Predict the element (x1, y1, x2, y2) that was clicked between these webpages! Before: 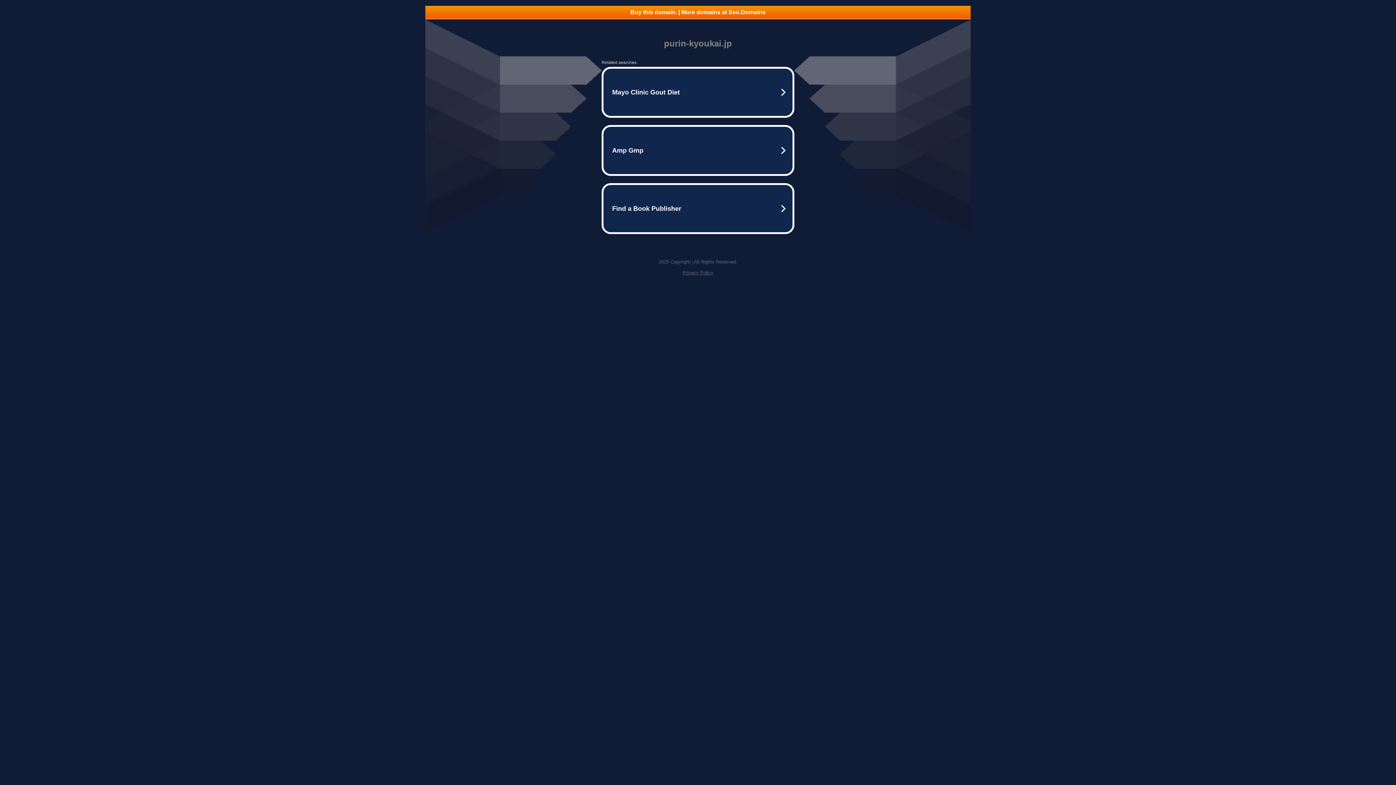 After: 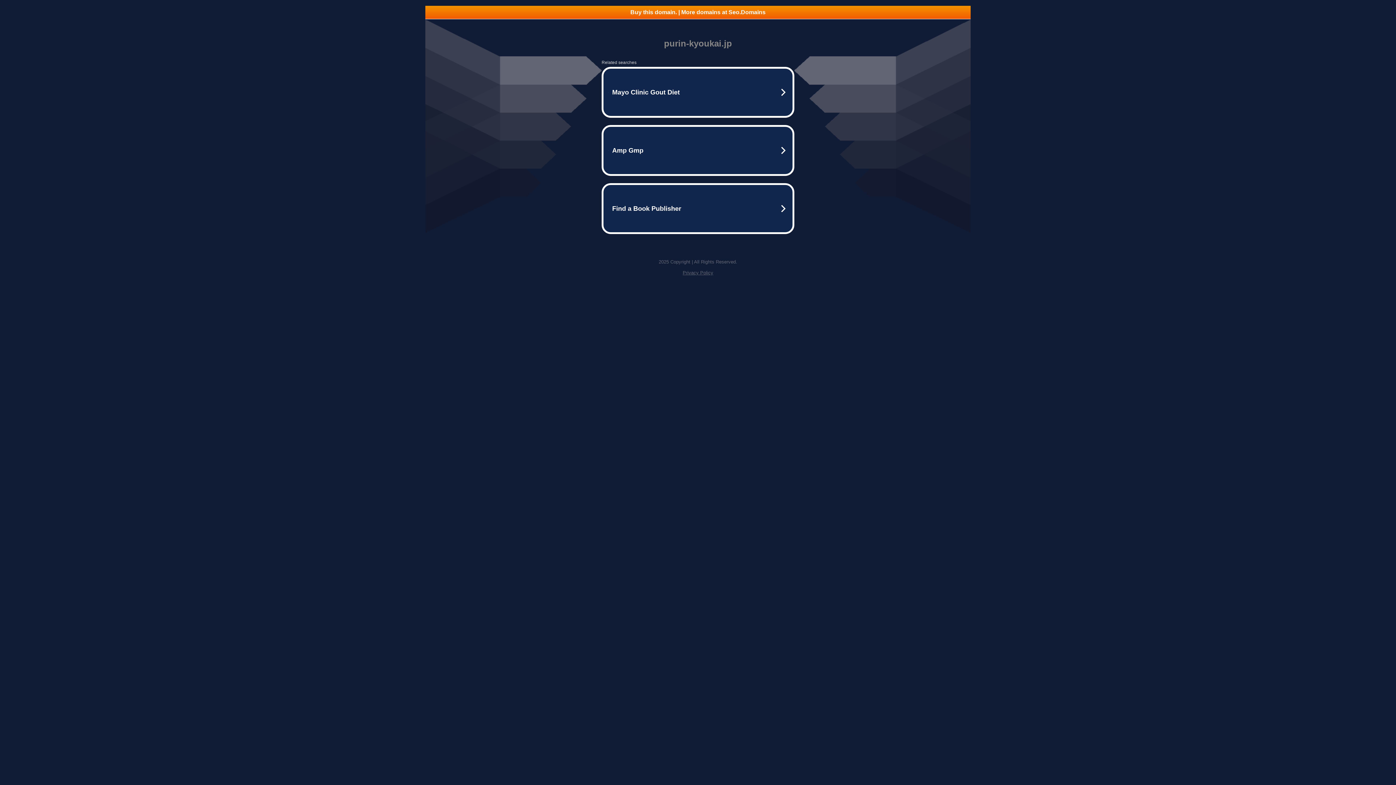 Action: bbox: (425, 5, 970, 18) label: Buy this domain. | More domains at Seo.Domains